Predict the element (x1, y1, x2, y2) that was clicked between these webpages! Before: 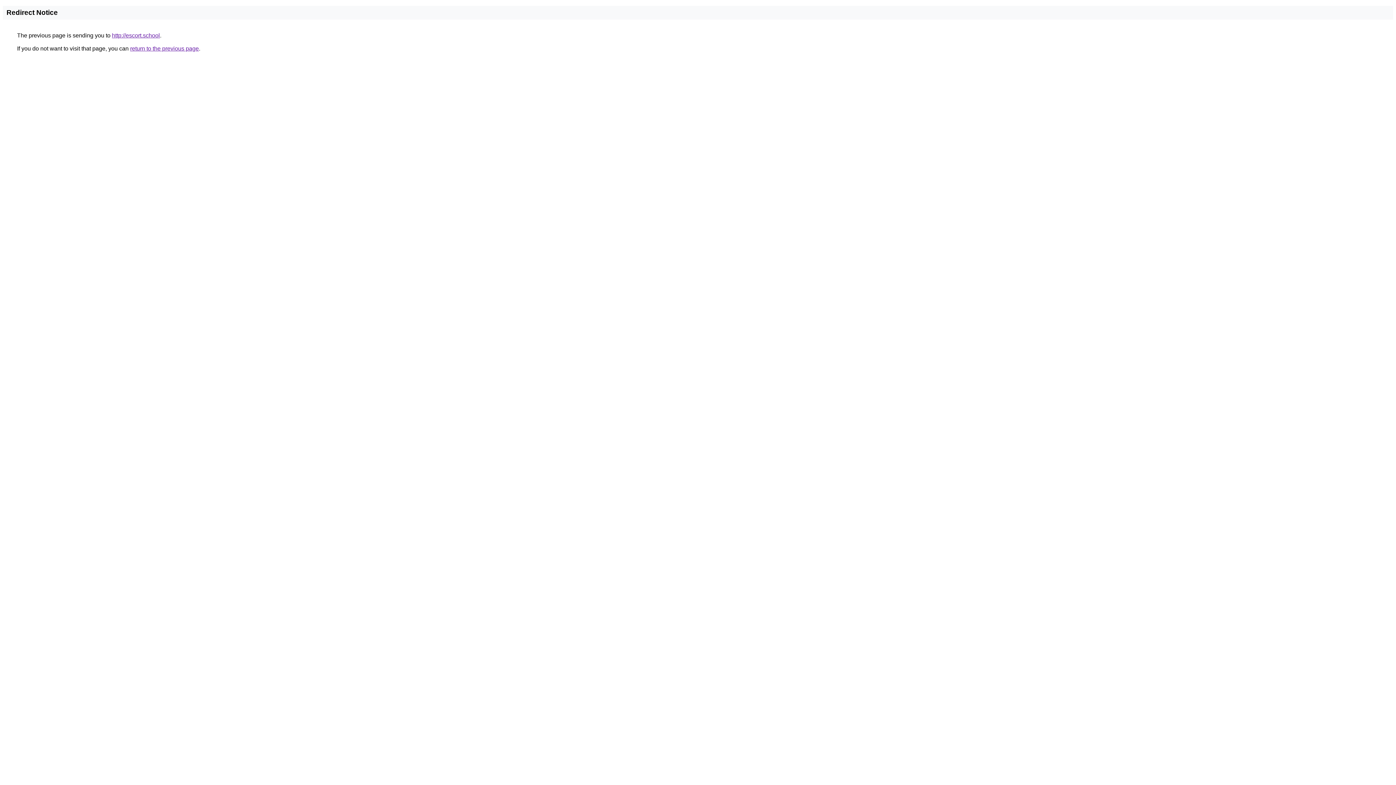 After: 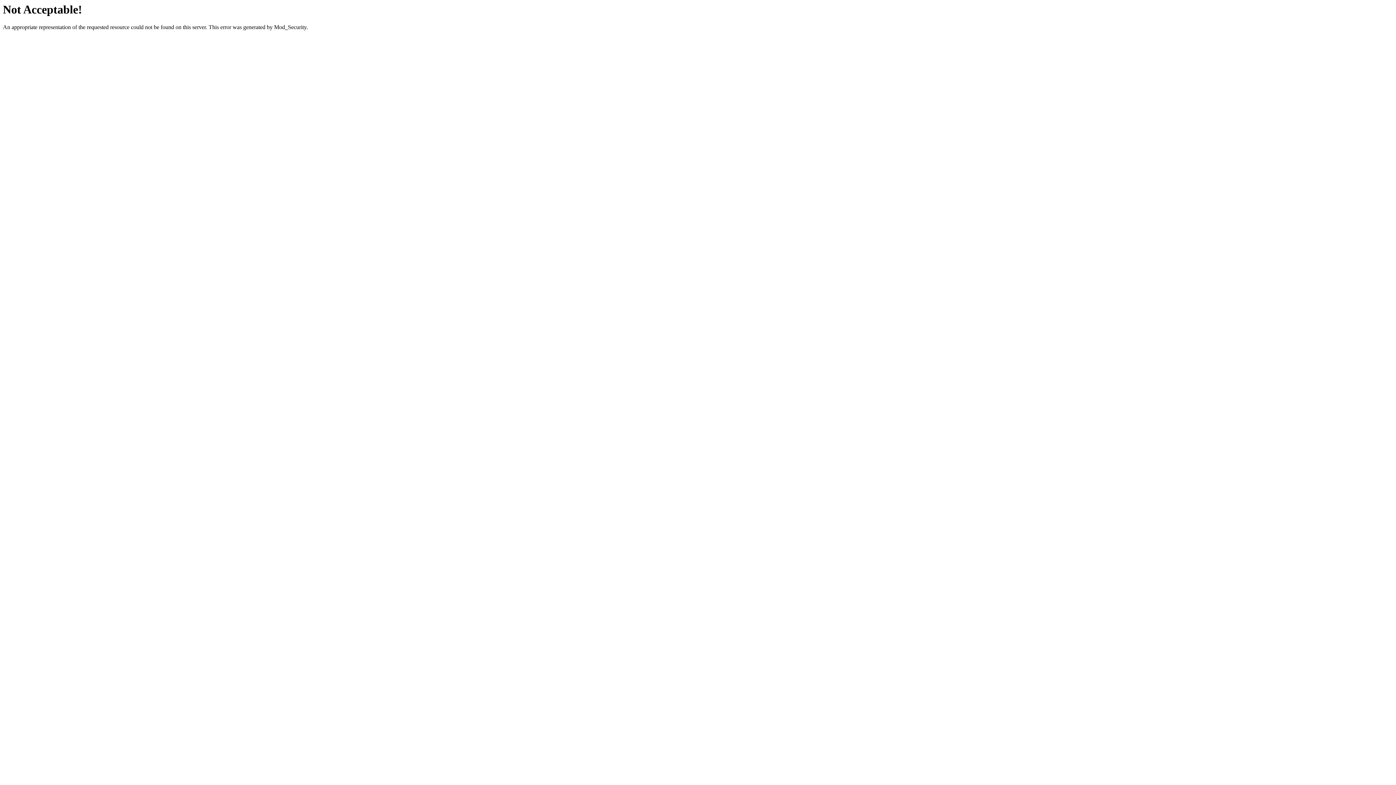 Action: label: http://escort.school bbox: (112, 32, 160, 38)